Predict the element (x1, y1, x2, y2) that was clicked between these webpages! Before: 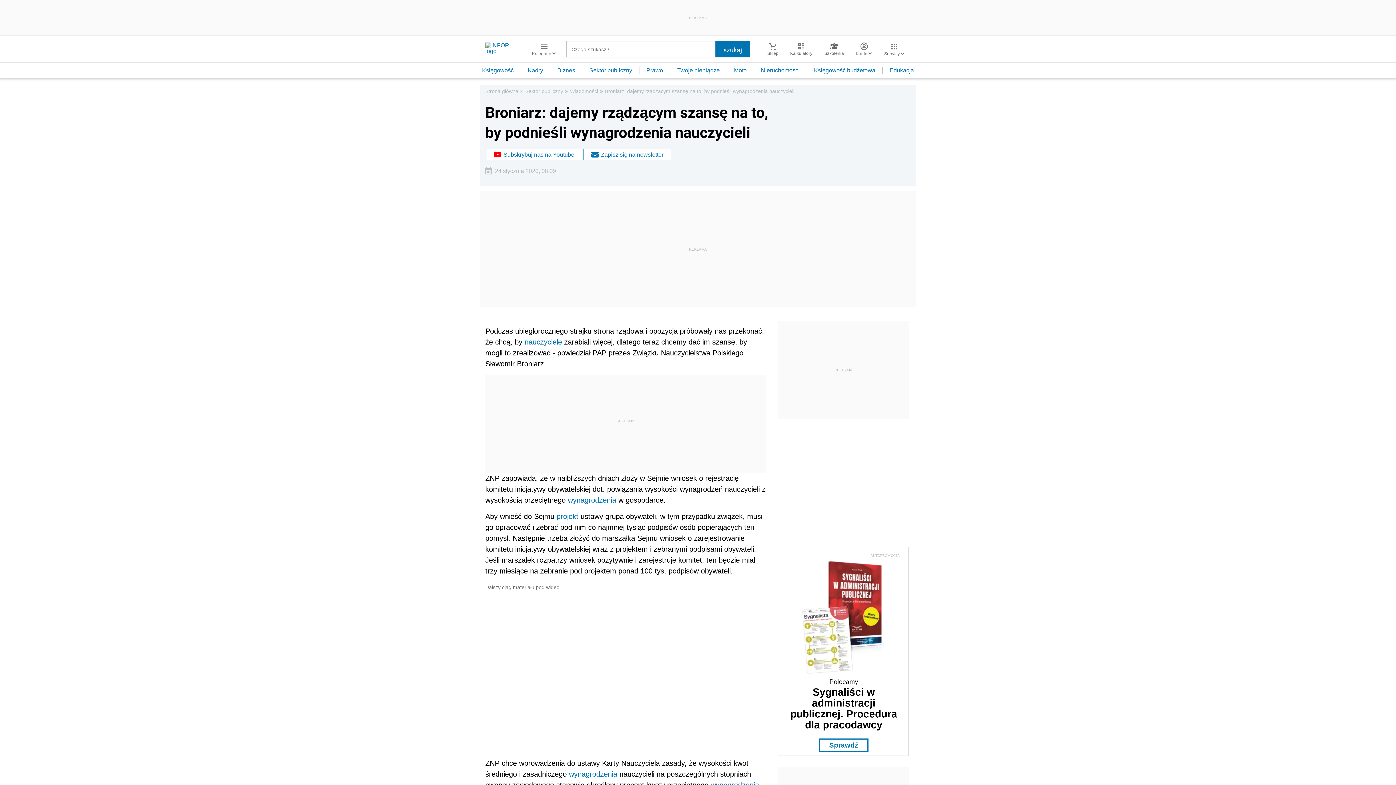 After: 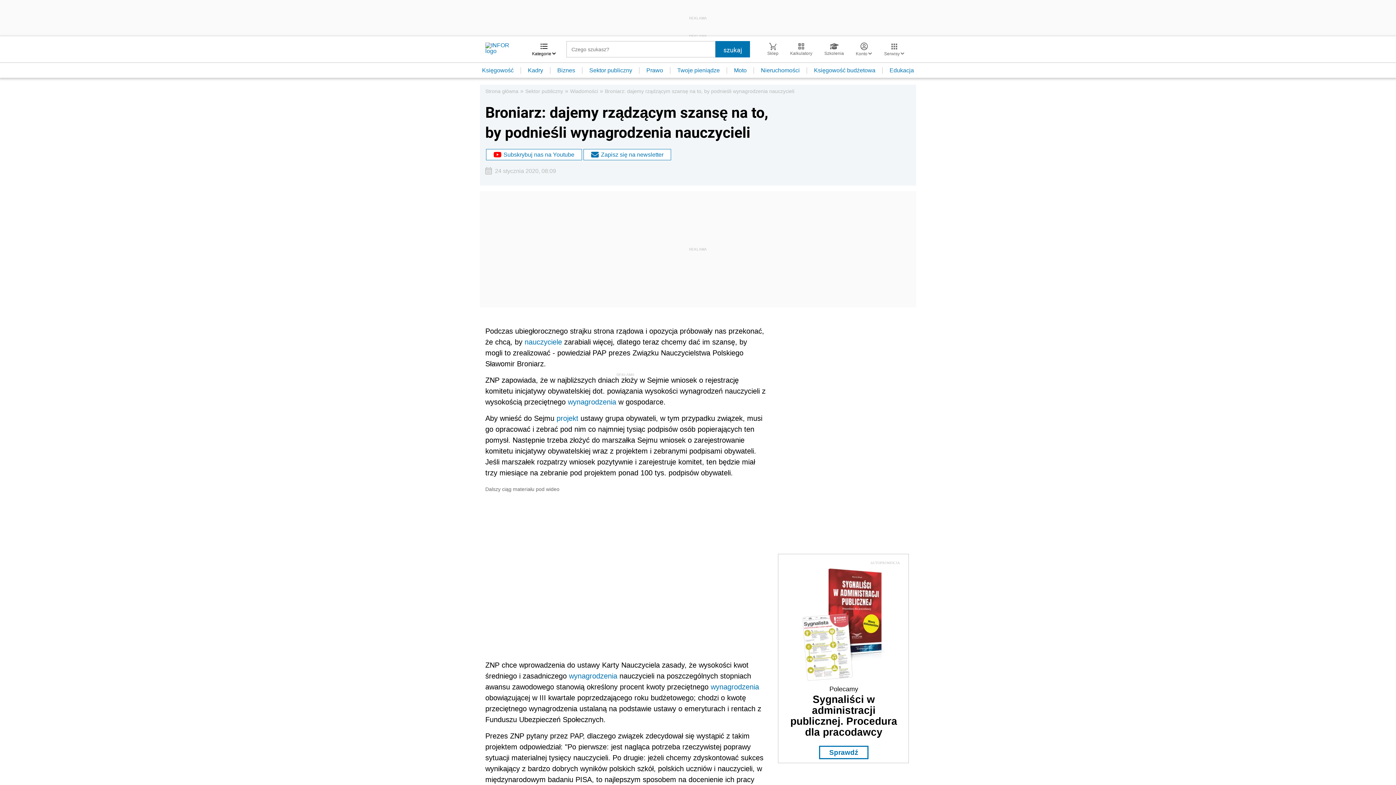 Action: bbox: (526, 42, 561, 56) label: Kategorie 